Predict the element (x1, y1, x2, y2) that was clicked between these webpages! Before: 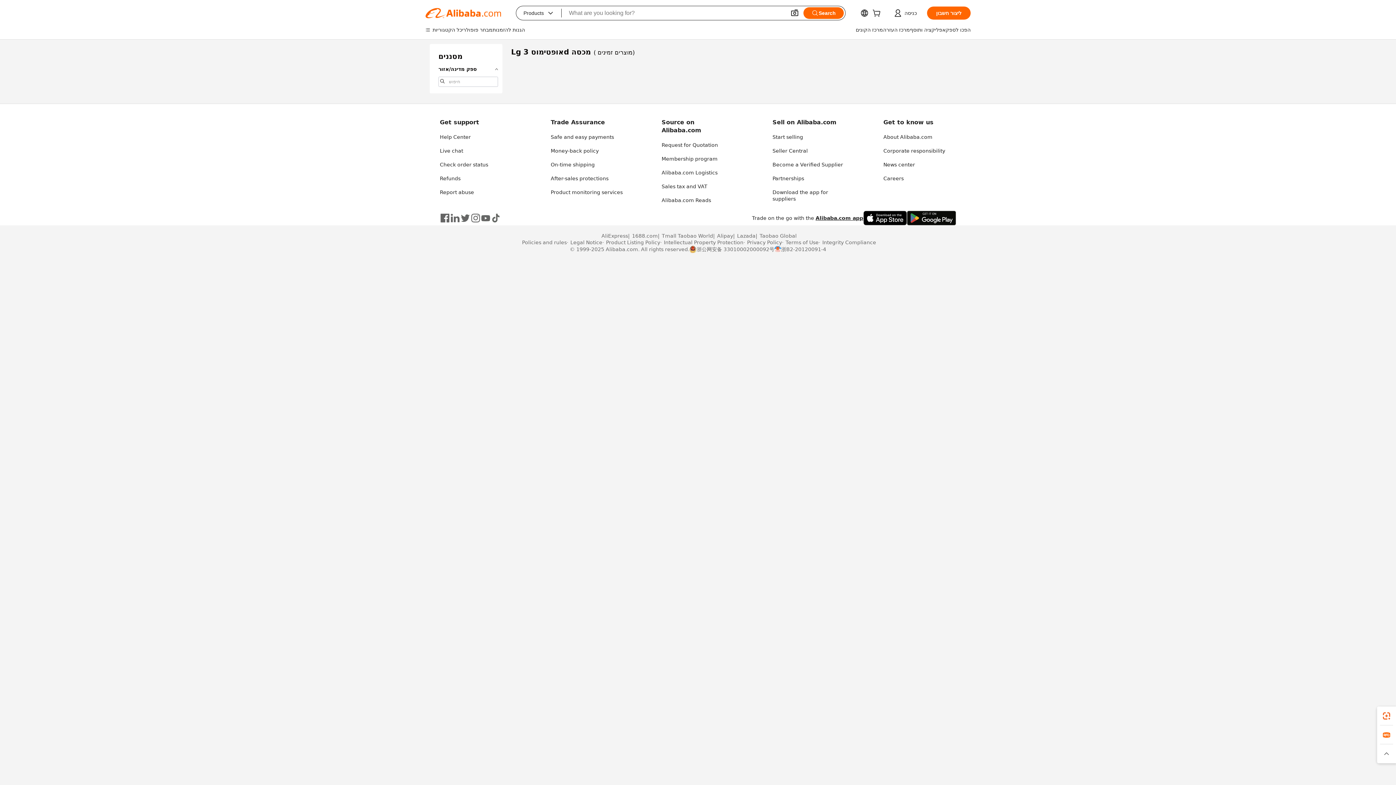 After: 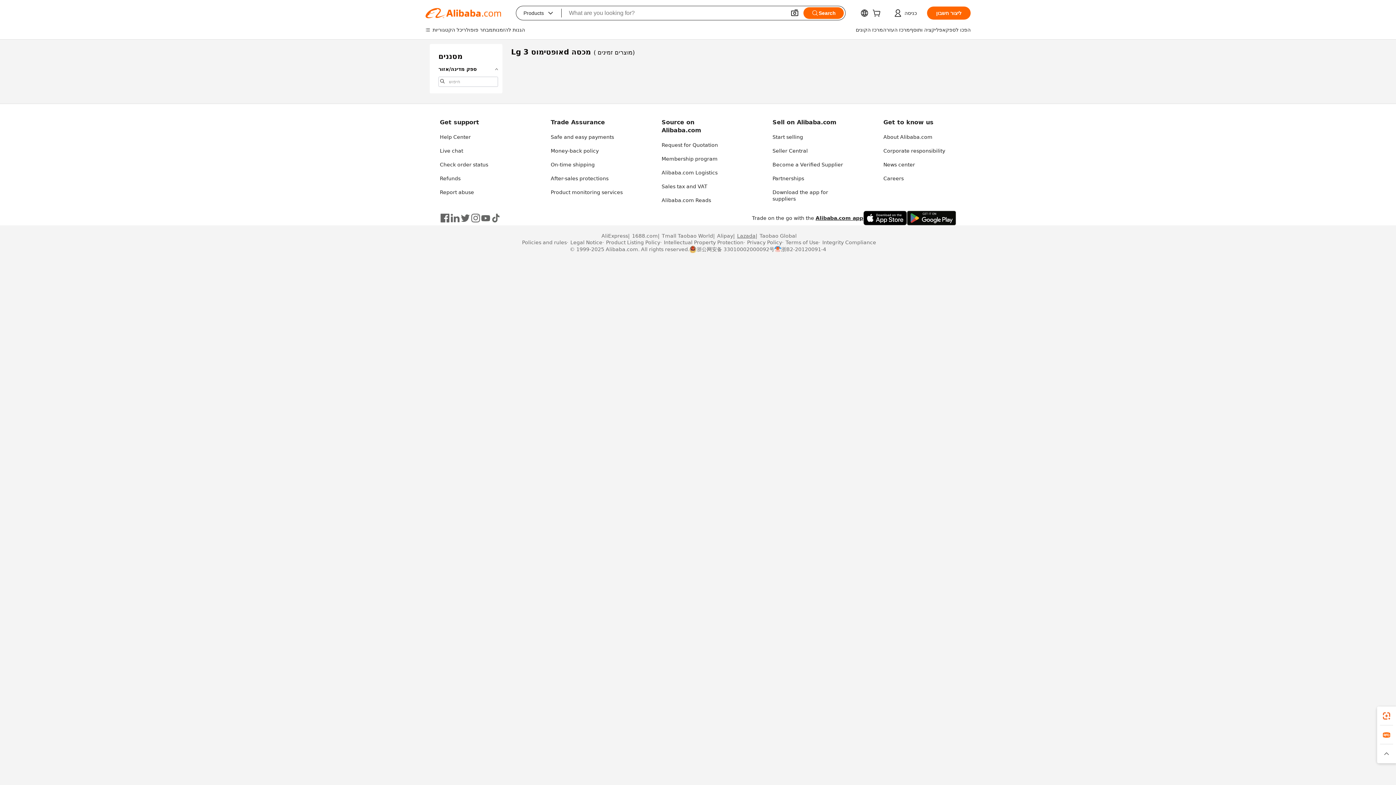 Action: bbox: (733, 232, 755, 239) label: Lazada